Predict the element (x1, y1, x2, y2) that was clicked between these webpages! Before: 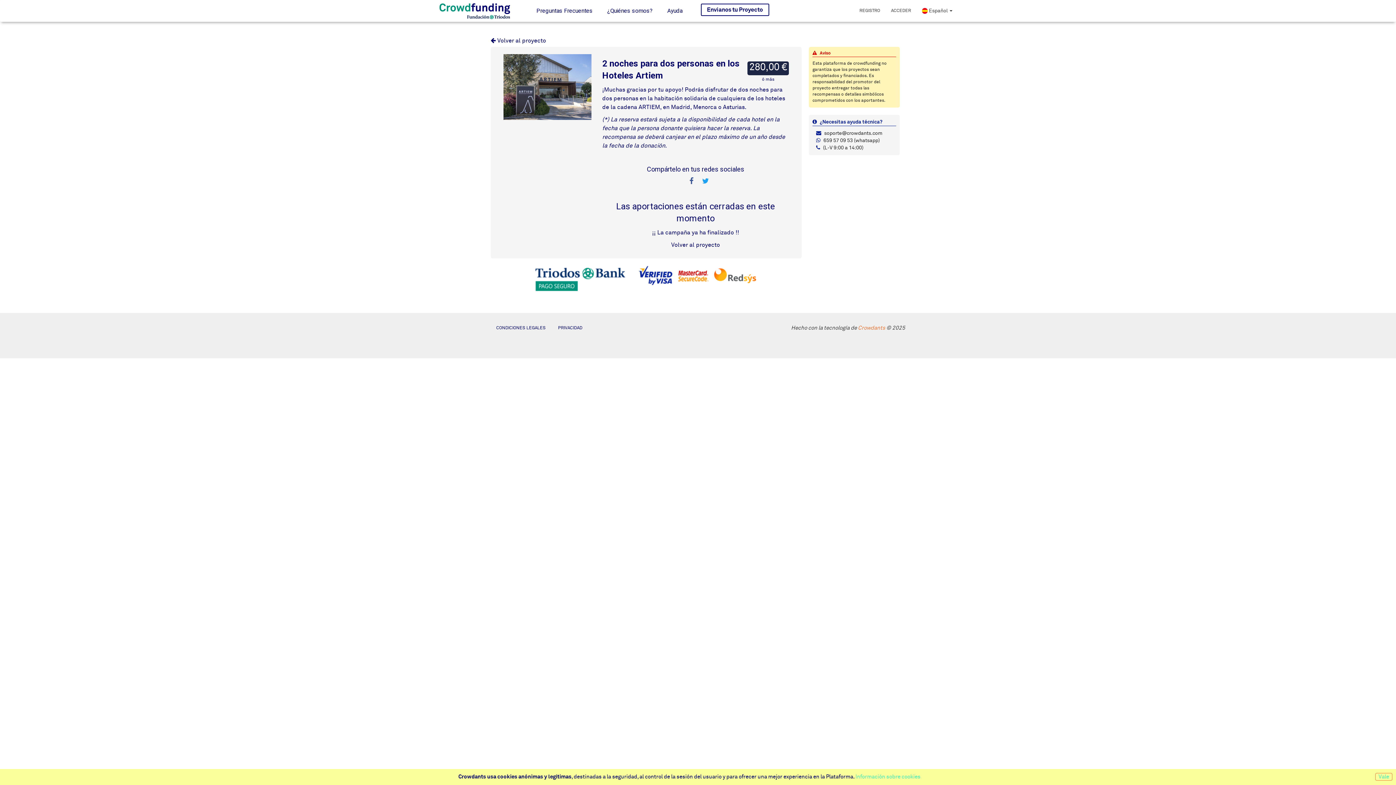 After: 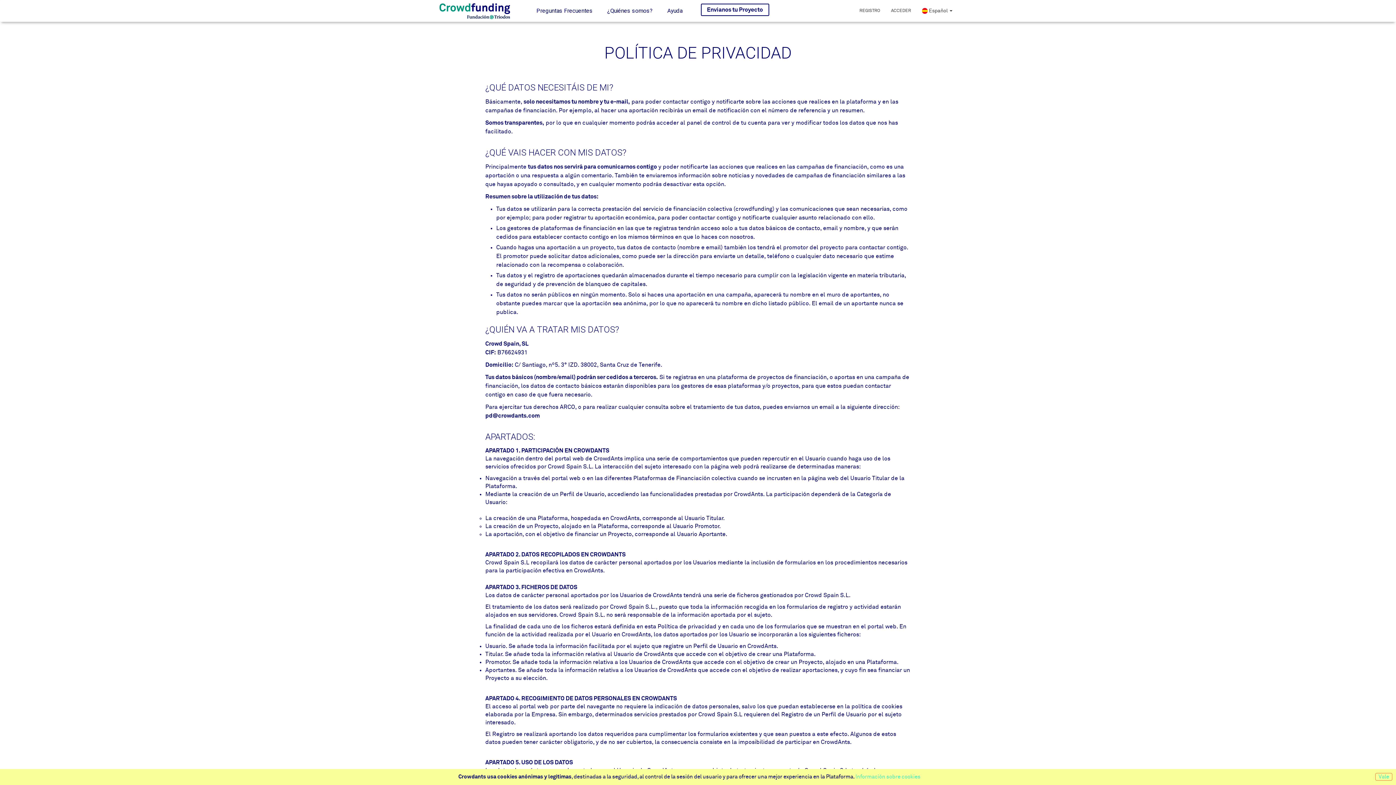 Action: bbox: (552, 318, 588, 338) label: PRIVACIDAD